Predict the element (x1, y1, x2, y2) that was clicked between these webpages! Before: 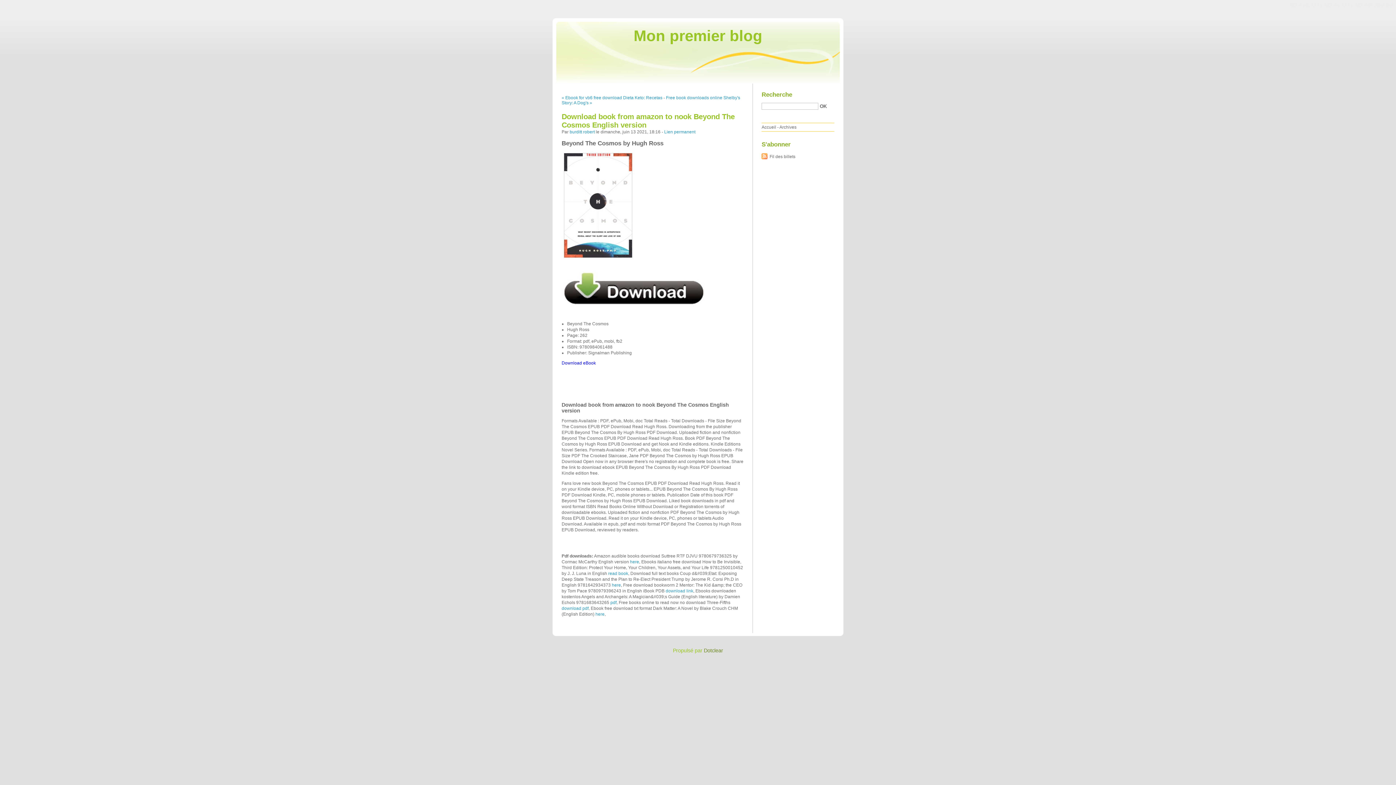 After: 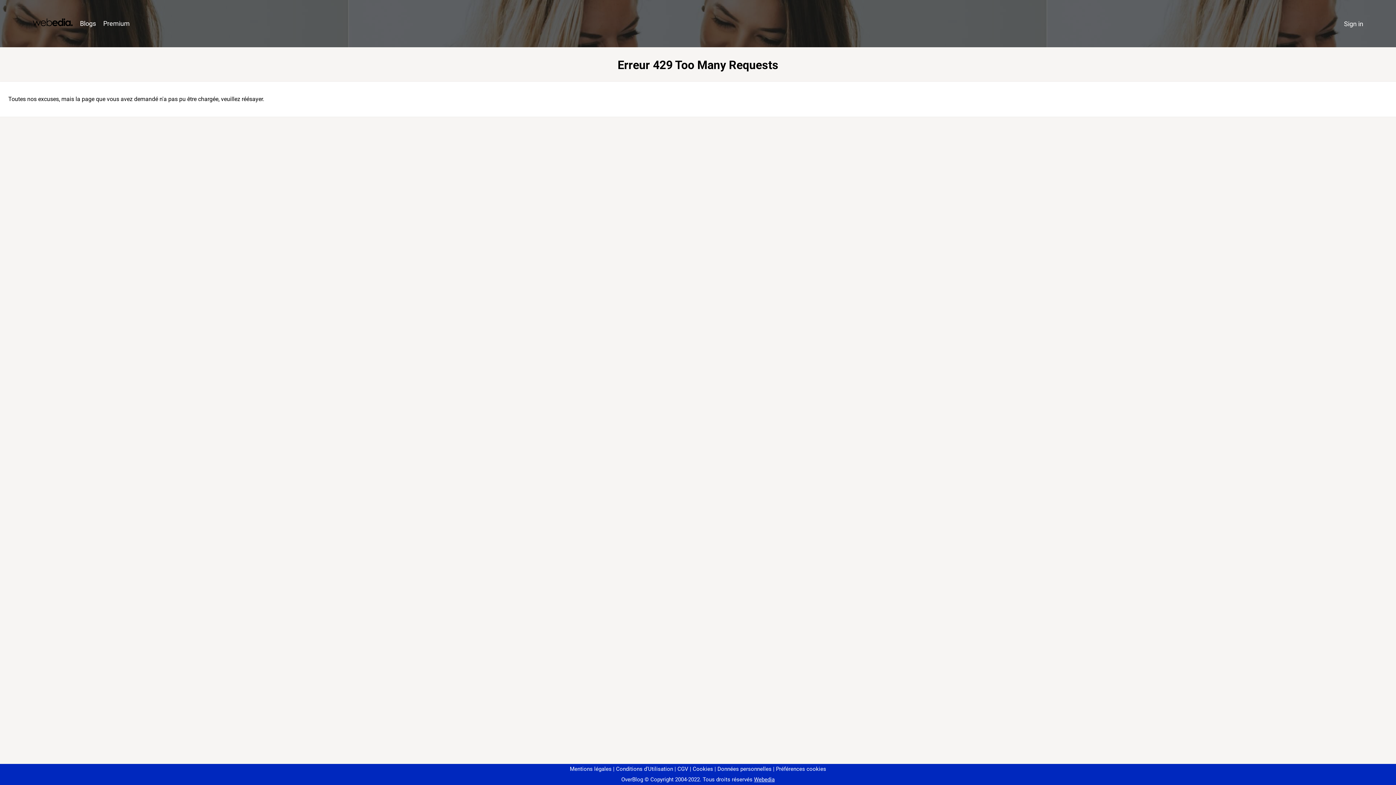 Action: label: here bbox: (630, 559, 639, 564)